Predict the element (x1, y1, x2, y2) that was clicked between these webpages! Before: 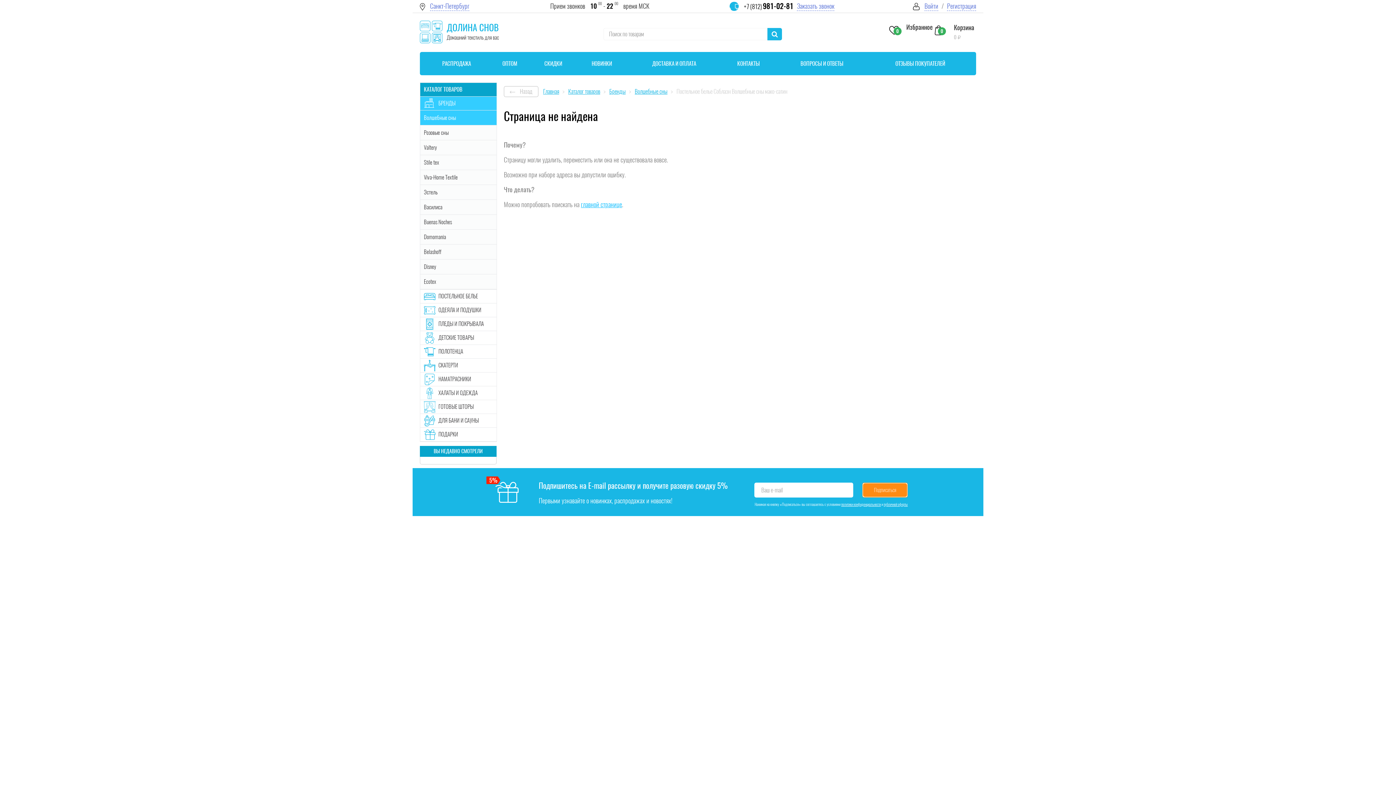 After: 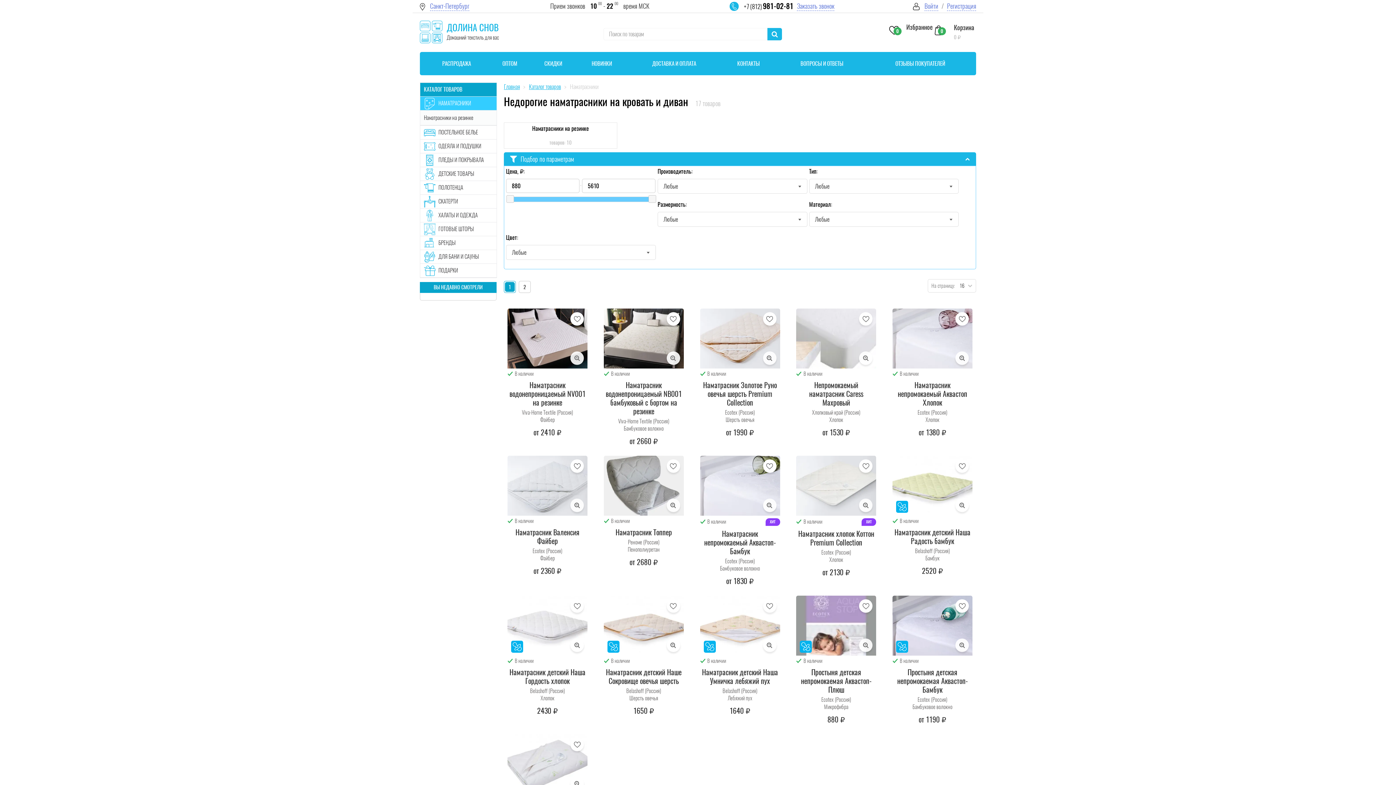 Action: bbox: (420, 372, 496, 386) label: НАМАТРАСНИКИ